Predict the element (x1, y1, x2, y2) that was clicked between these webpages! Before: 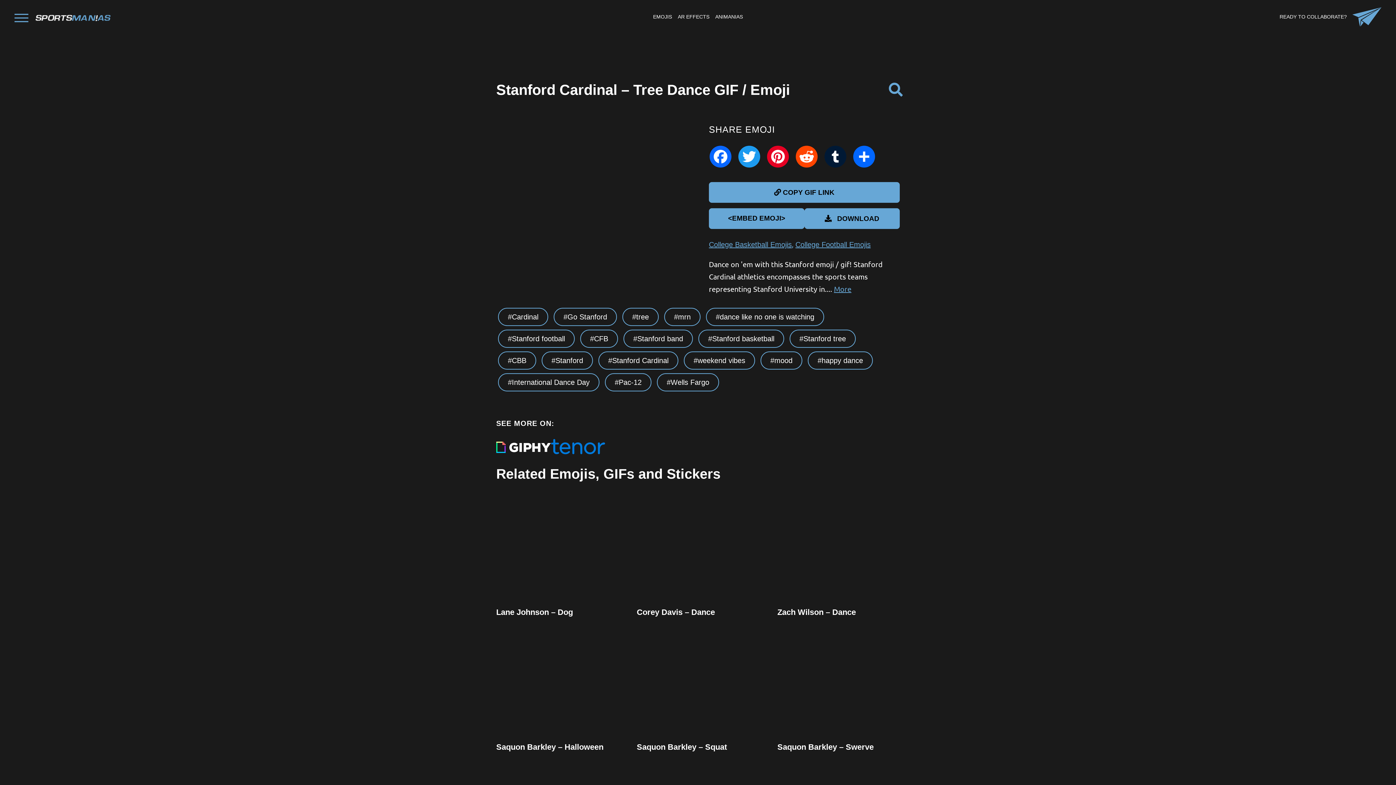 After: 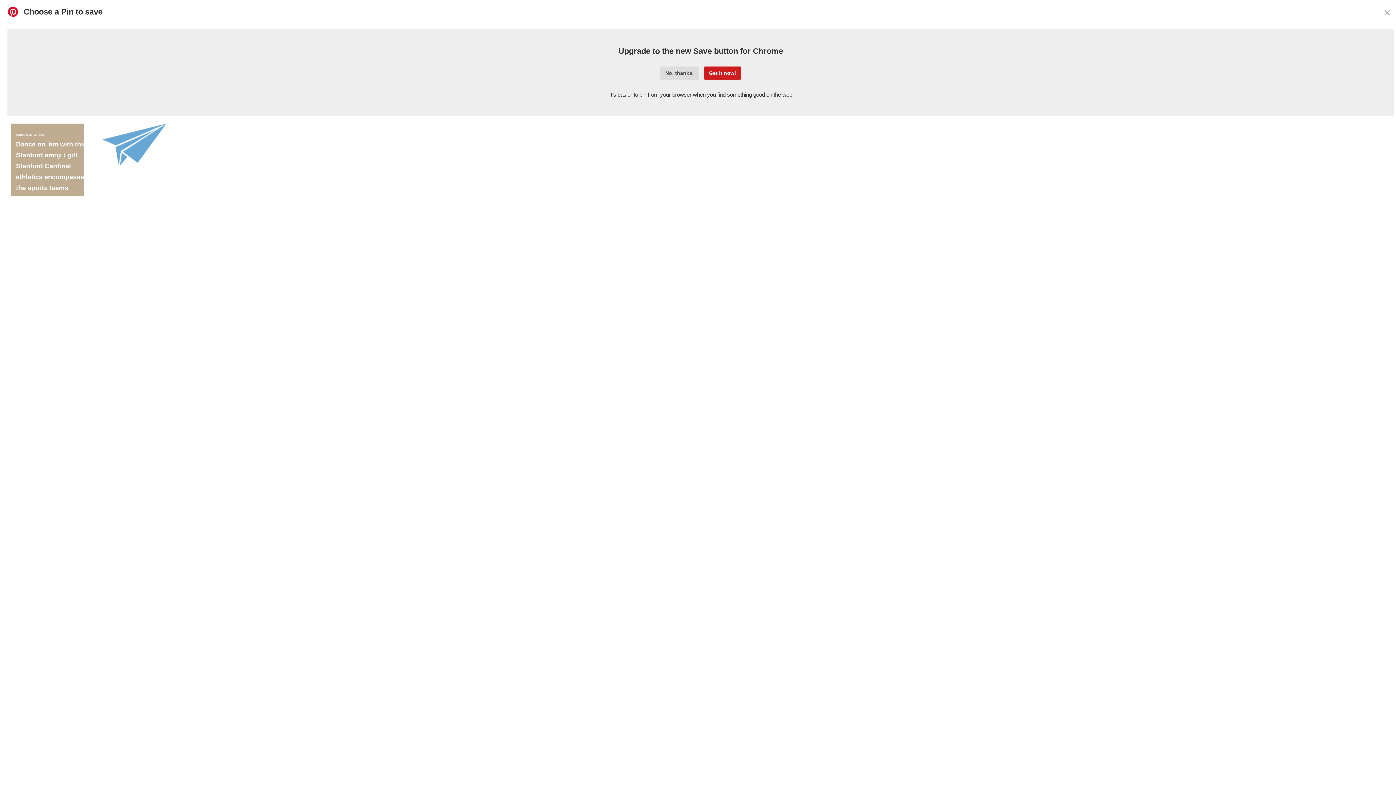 Action: bbox: (766, 145, 789, 167) label: Pinterest